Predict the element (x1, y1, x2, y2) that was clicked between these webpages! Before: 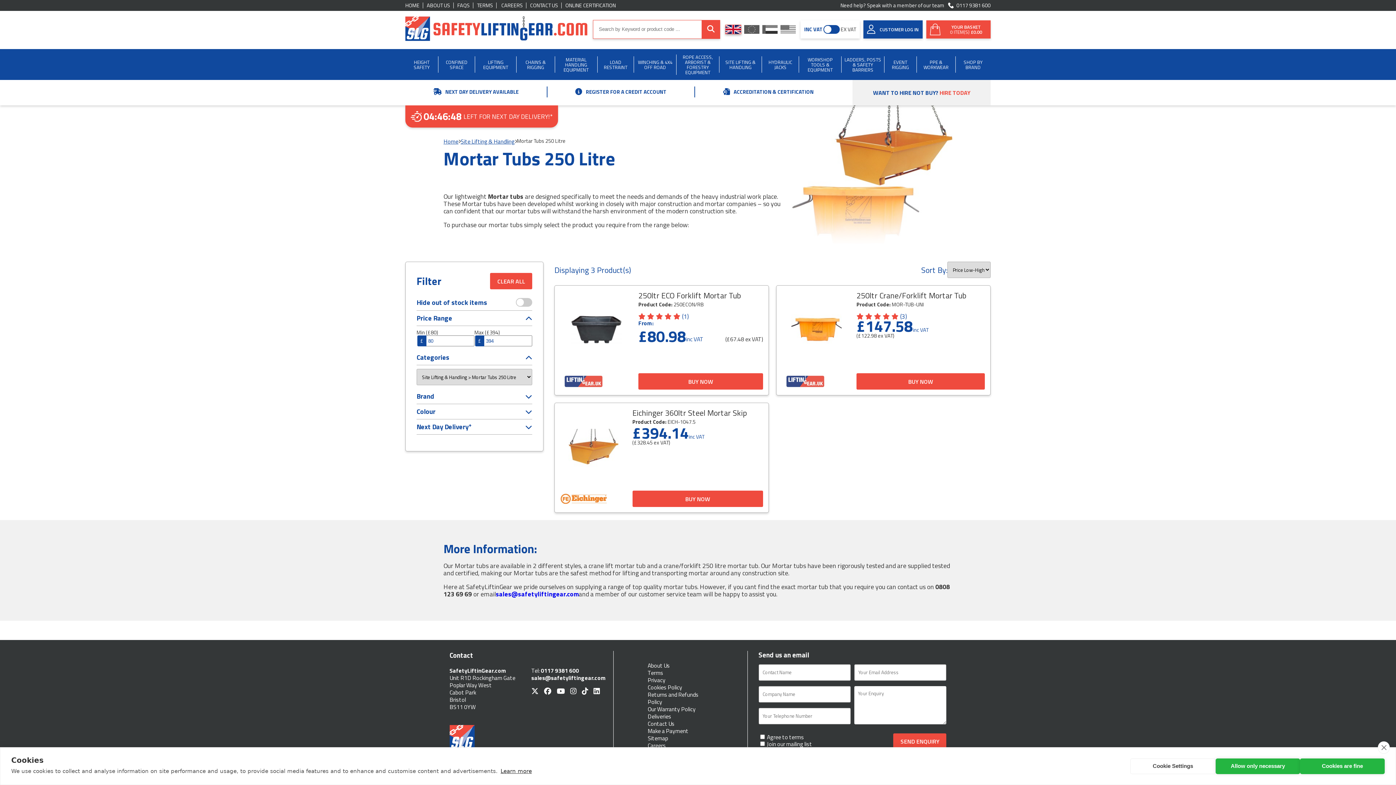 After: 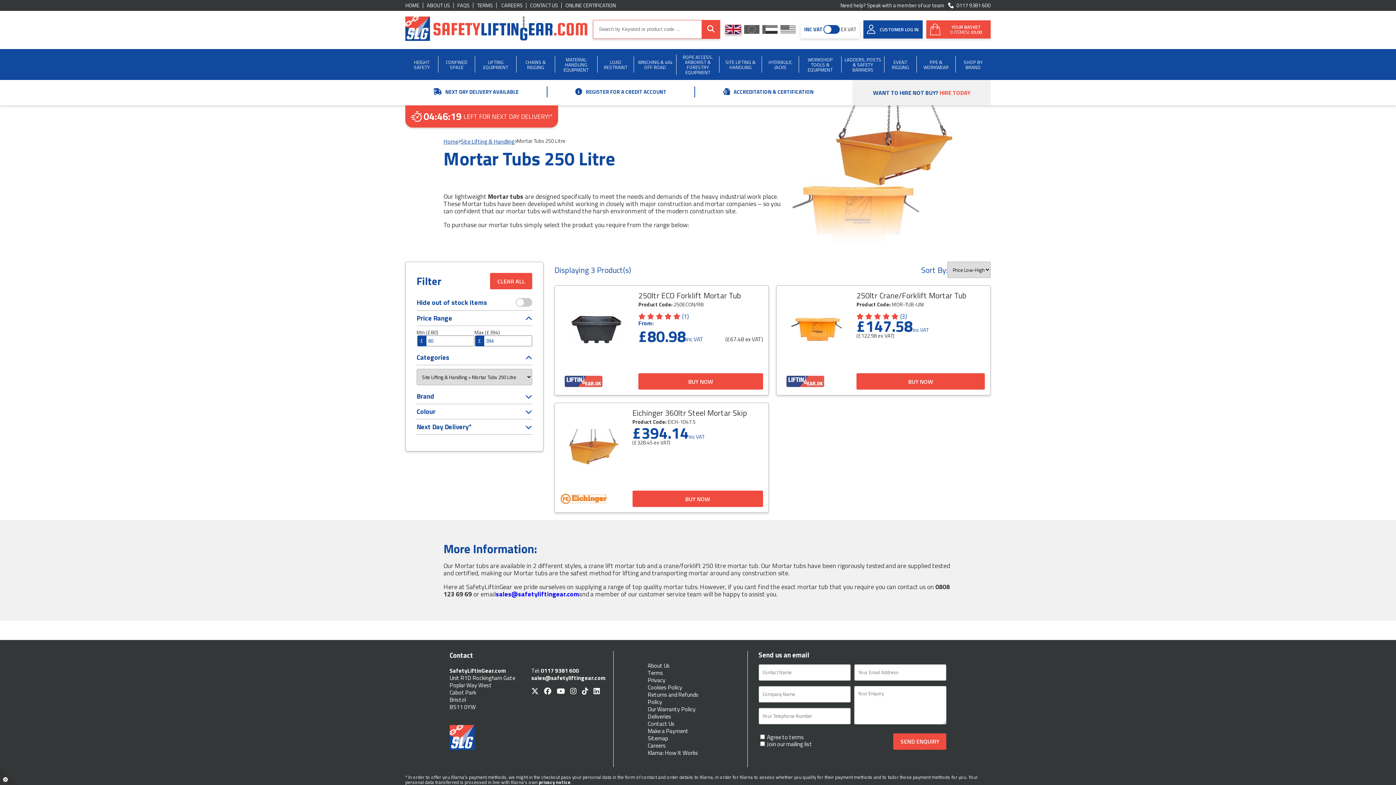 Action: bbox: (1378, 741, 1390, 754) label: close